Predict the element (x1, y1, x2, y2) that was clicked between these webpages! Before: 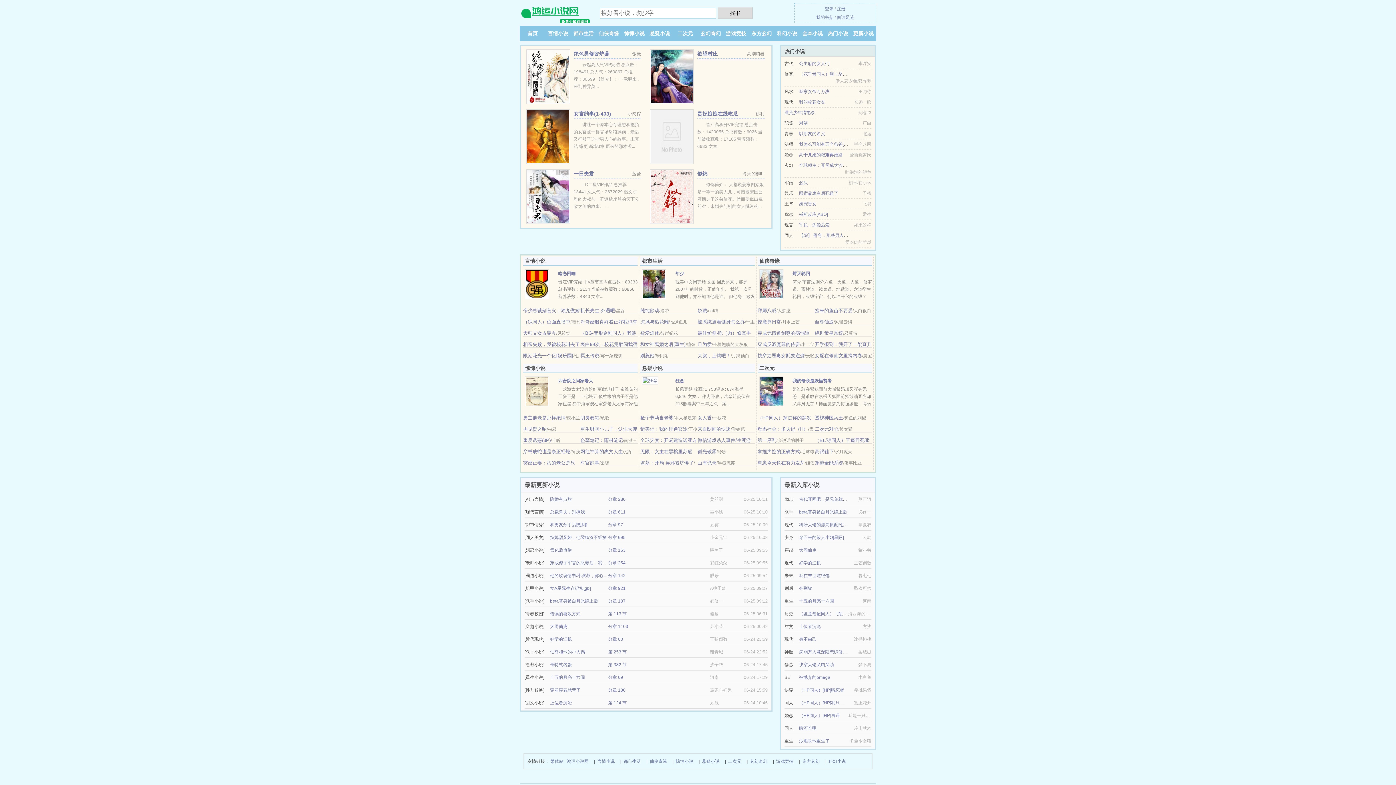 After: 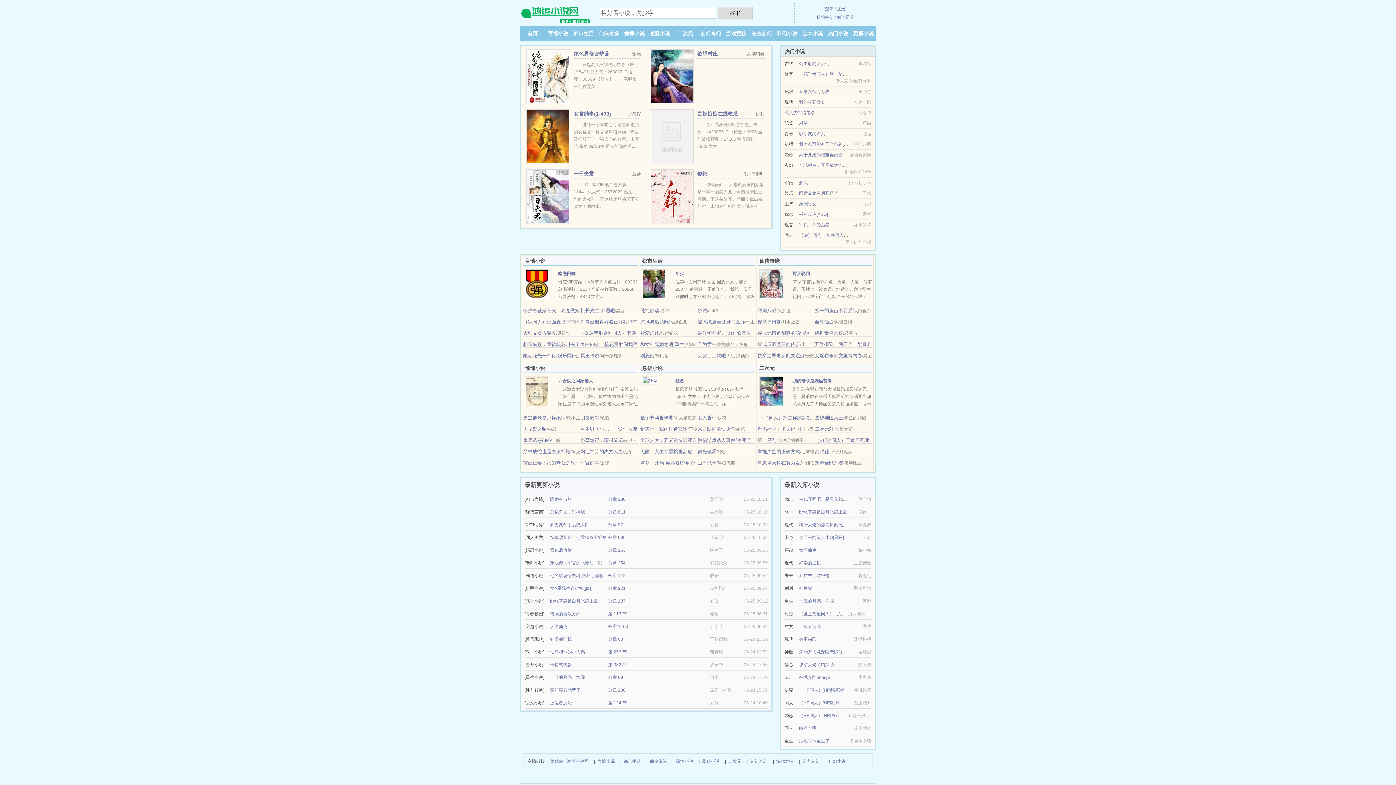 Action: bbox: (526, 73, 570, 78)